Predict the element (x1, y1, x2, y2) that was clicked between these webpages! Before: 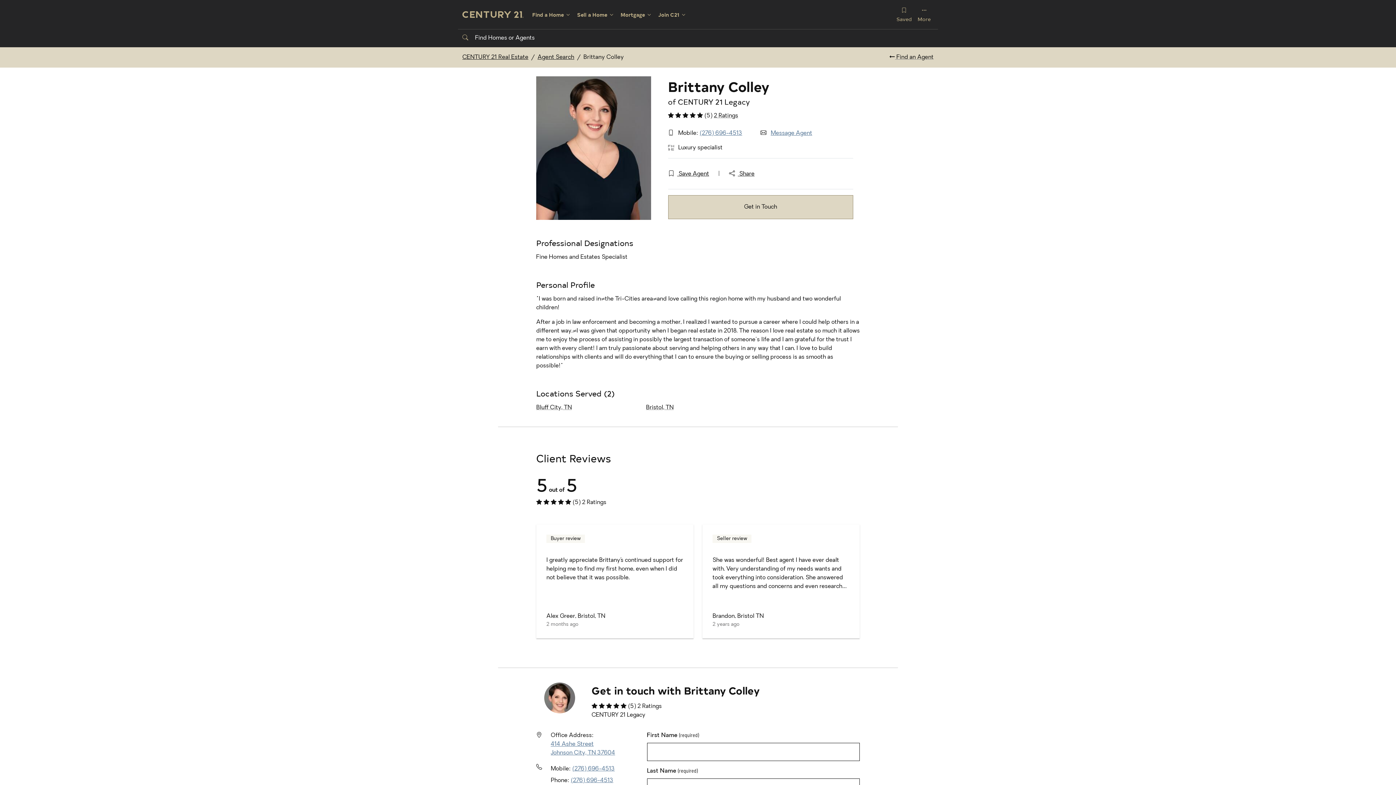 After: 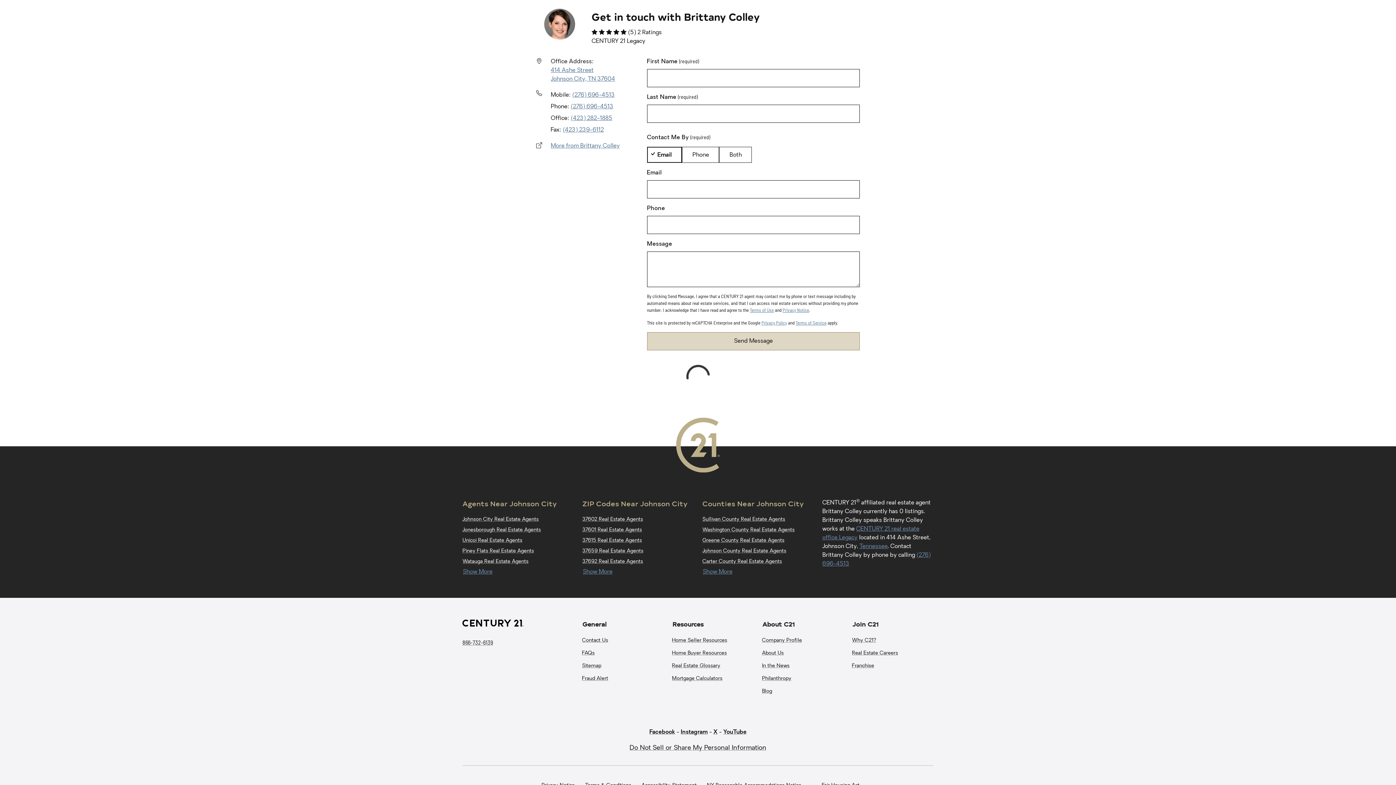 Action: bbox: (770, 130, 812, 136) label: Message Agent